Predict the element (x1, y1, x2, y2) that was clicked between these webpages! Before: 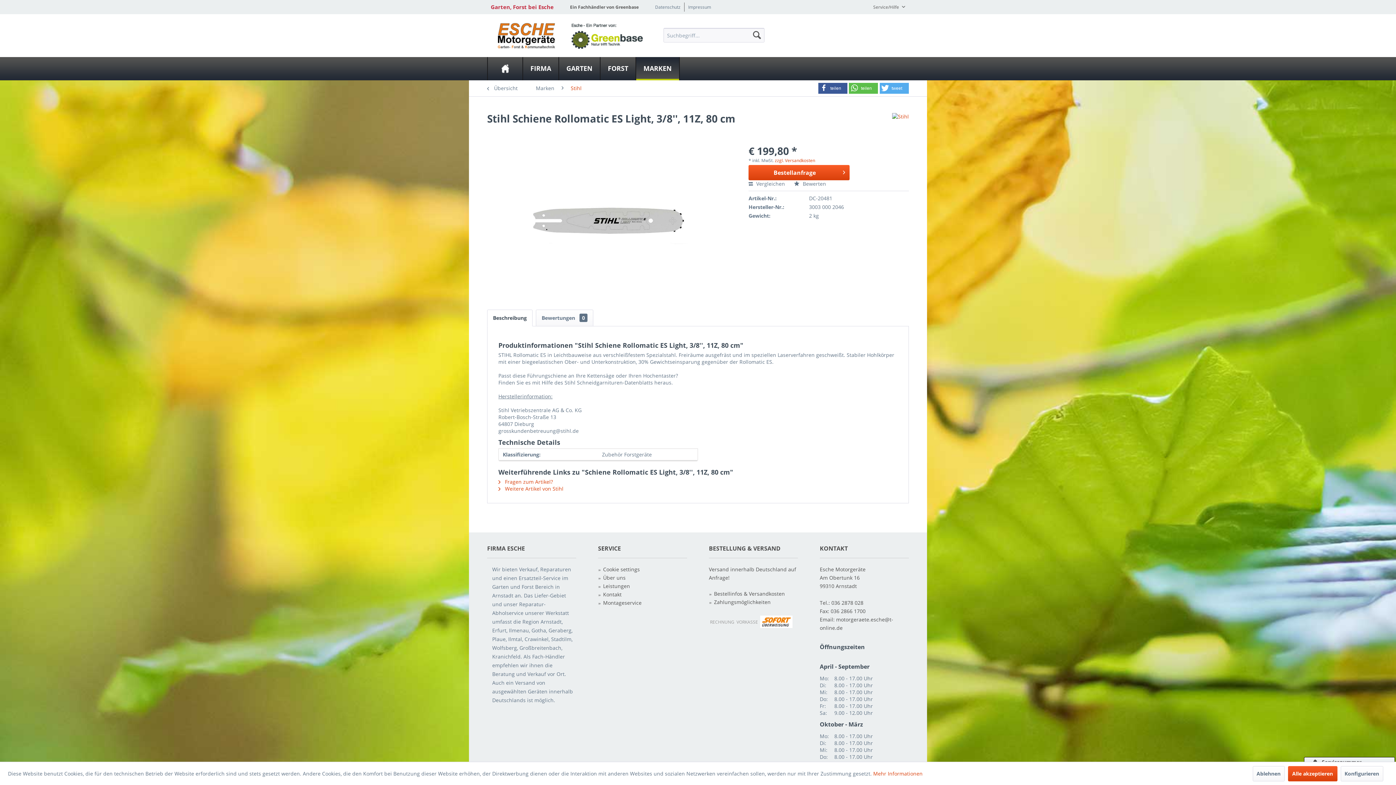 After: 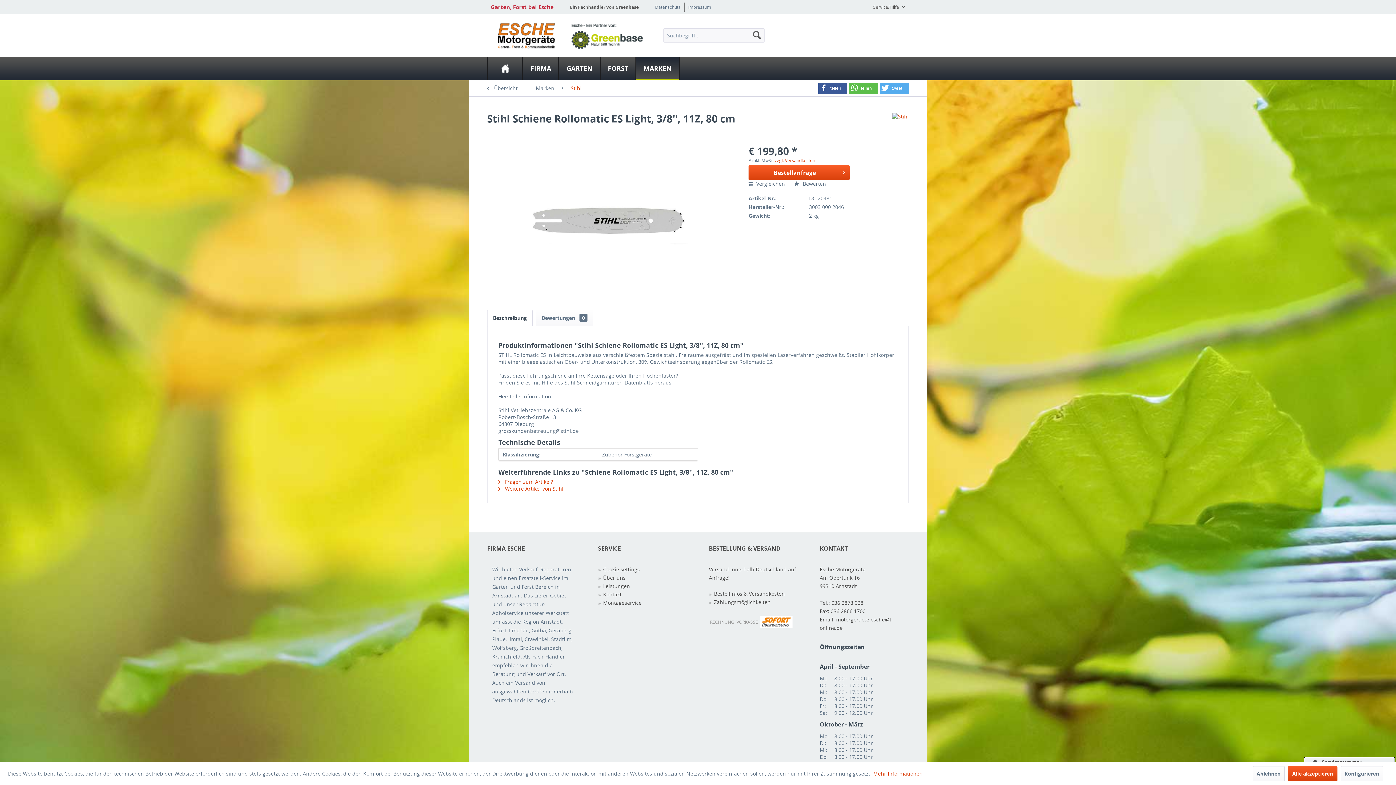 Action: label: Beschreibung bbox: (487, 309, 532, 326)